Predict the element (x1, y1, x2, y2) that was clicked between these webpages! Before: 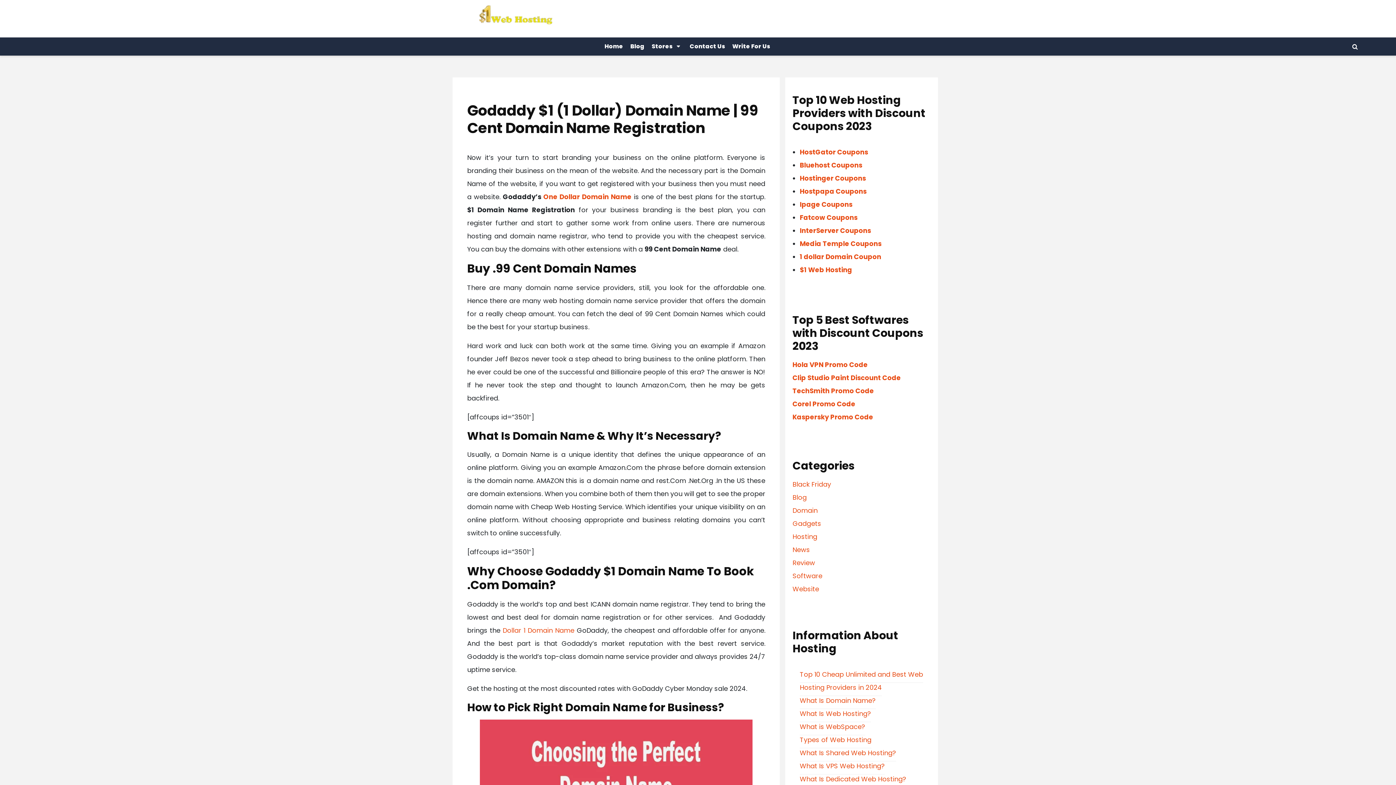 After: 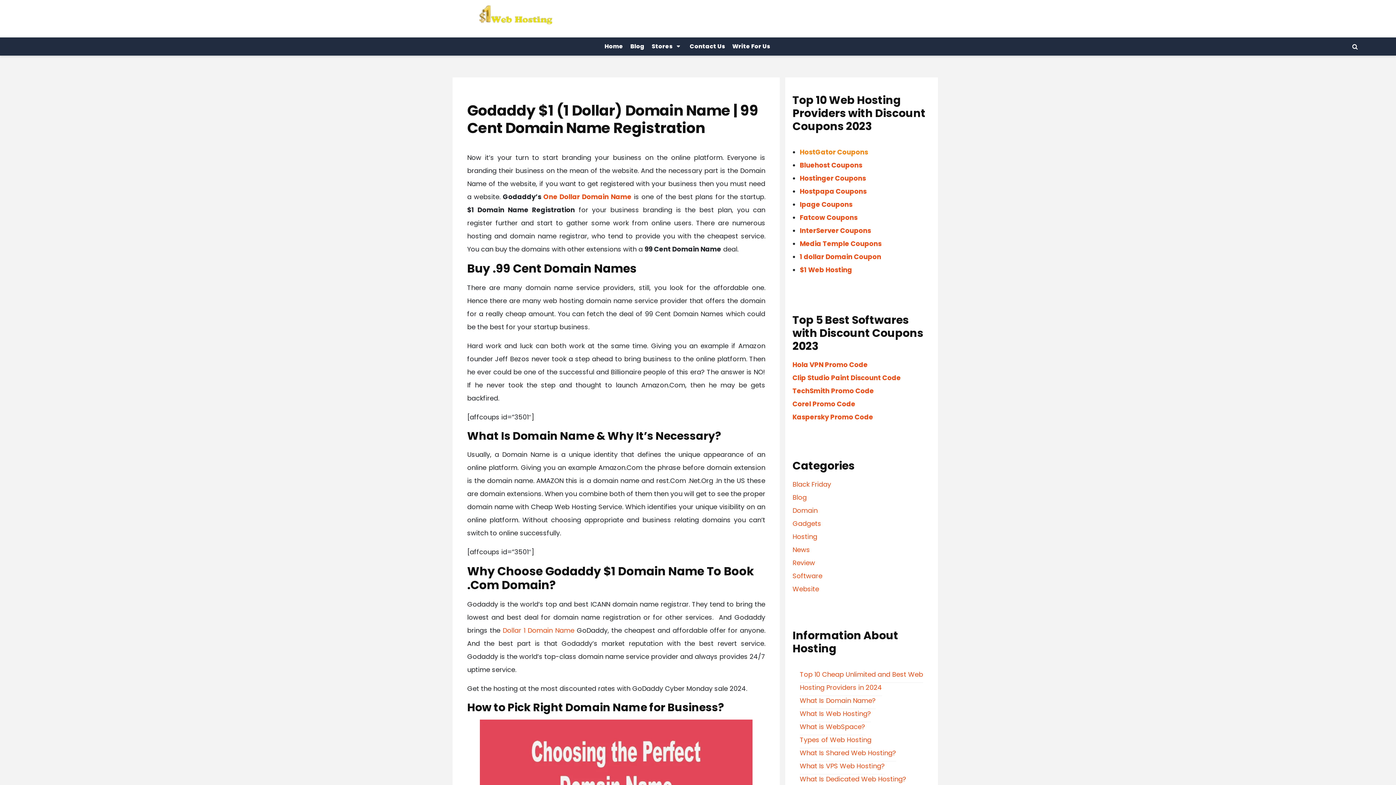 Action: bbox: (800, 147, 868, 156) label: HostGator Coupons